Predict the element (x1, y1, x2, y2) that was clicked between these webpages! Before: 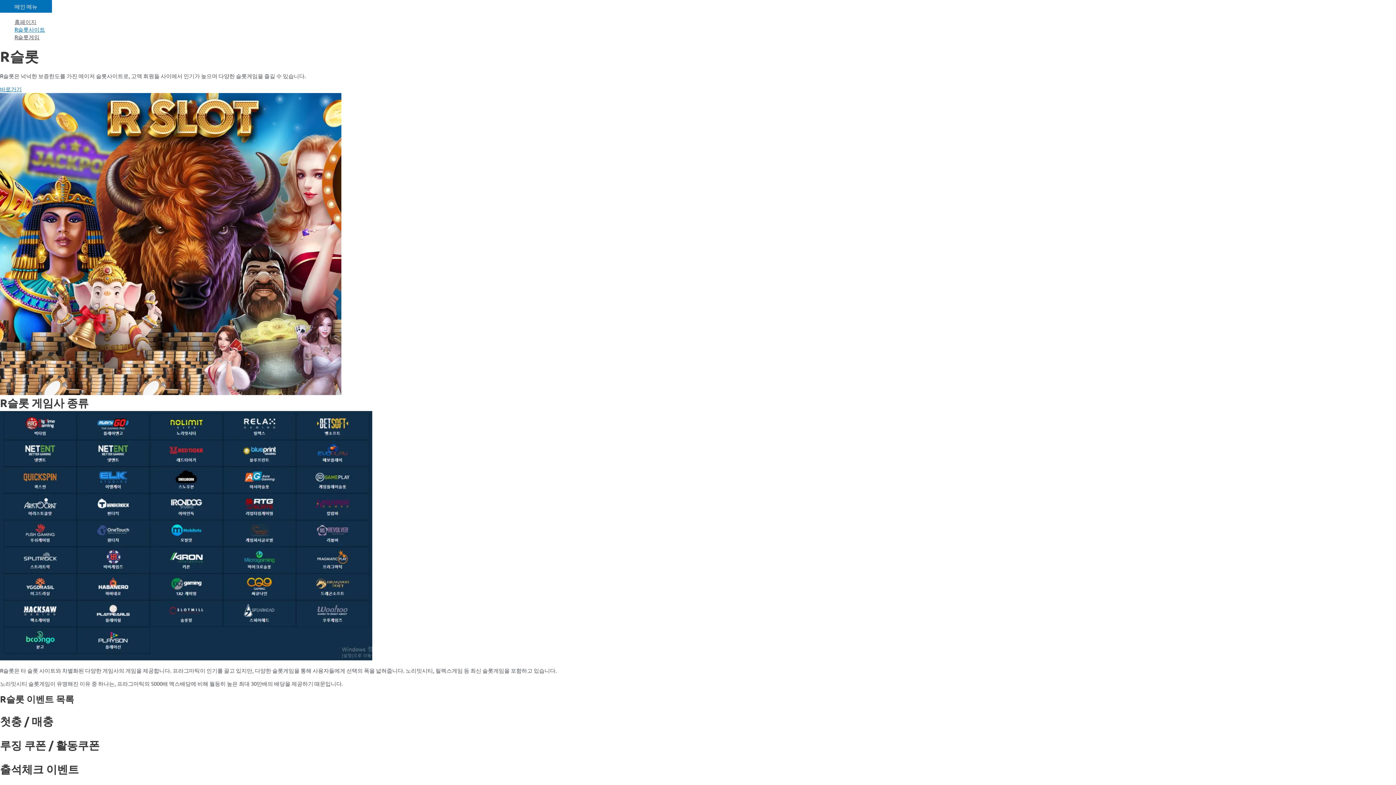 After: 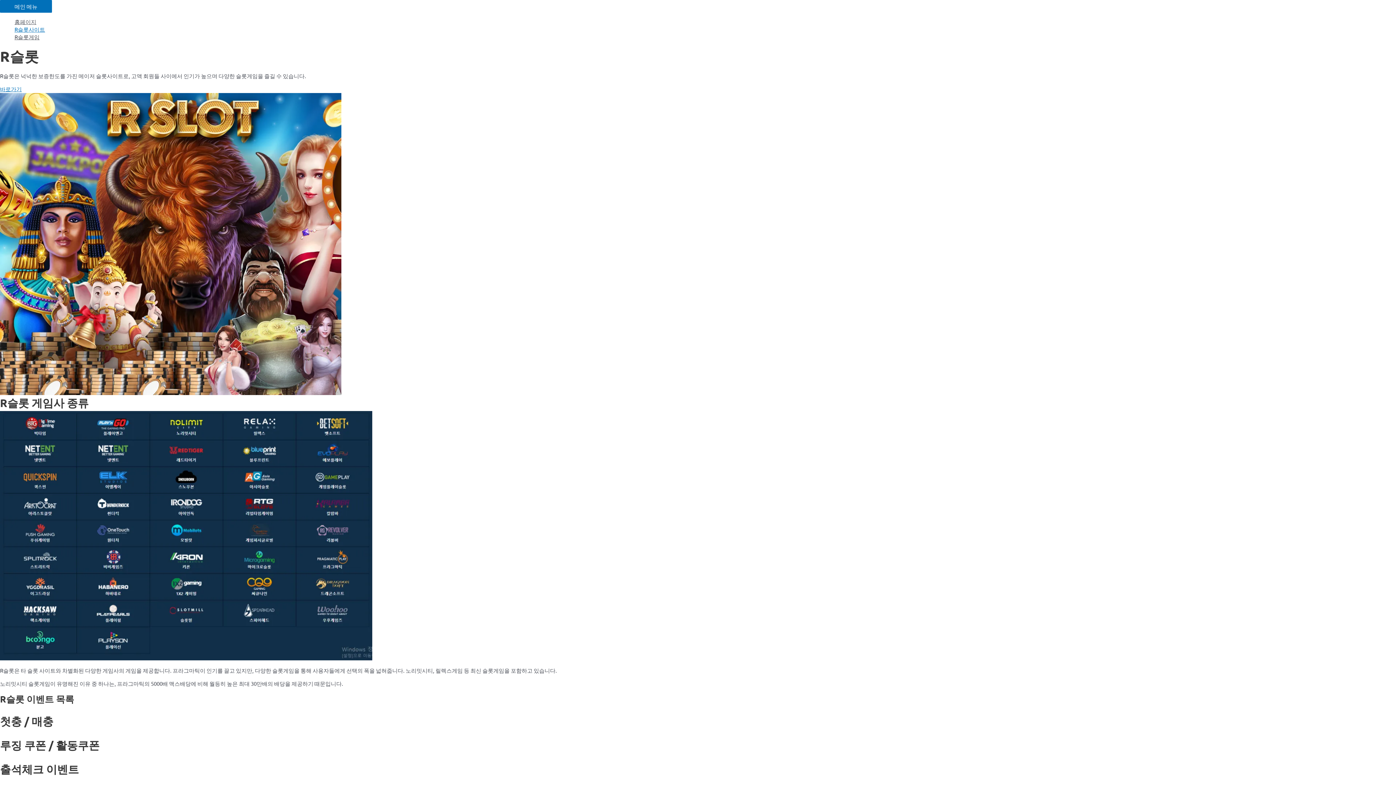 Action: bbox: (14, 33, 450, 41) label: R슬롯게임